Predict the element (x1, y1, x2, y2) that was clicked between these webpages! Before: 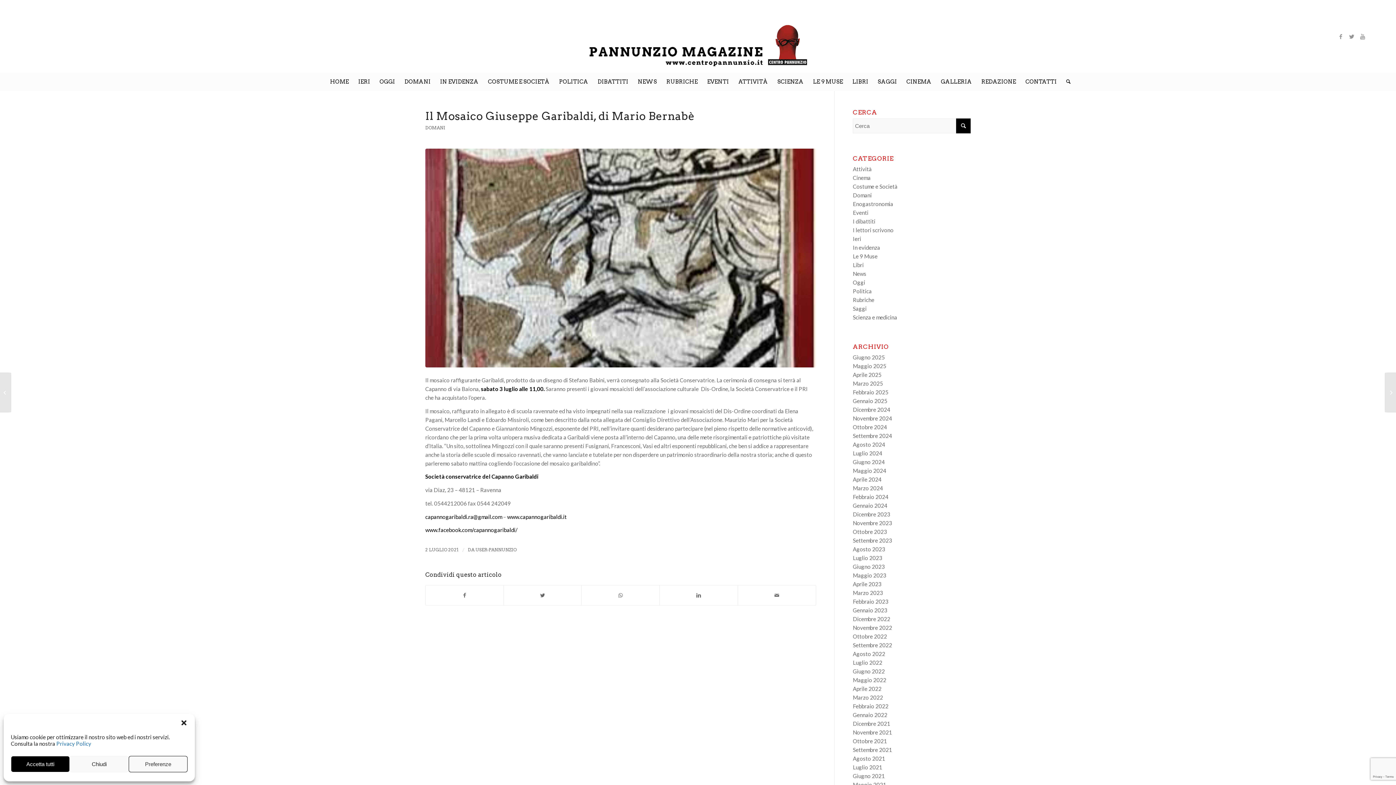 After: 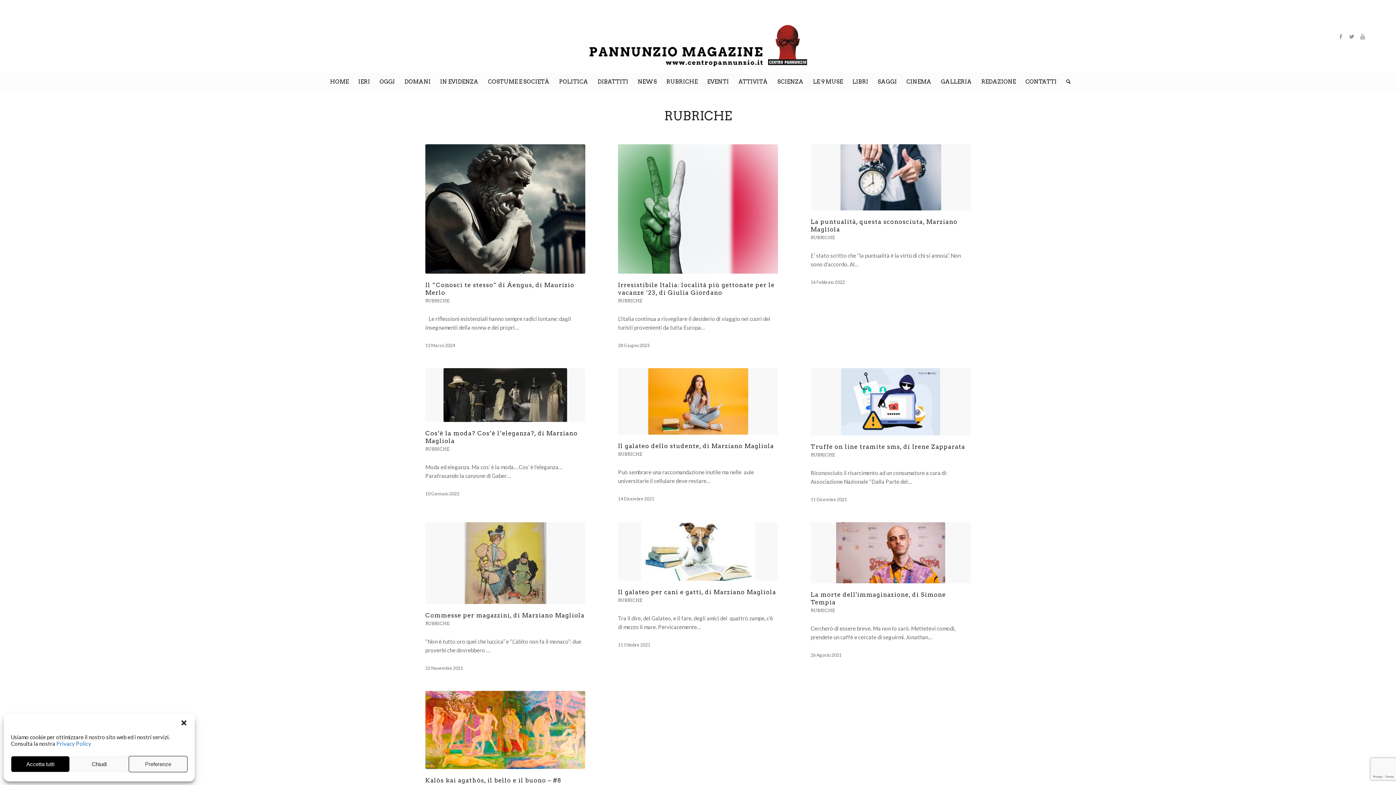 Action: label: Rubriche bbox: (853, 296, 874, 303)